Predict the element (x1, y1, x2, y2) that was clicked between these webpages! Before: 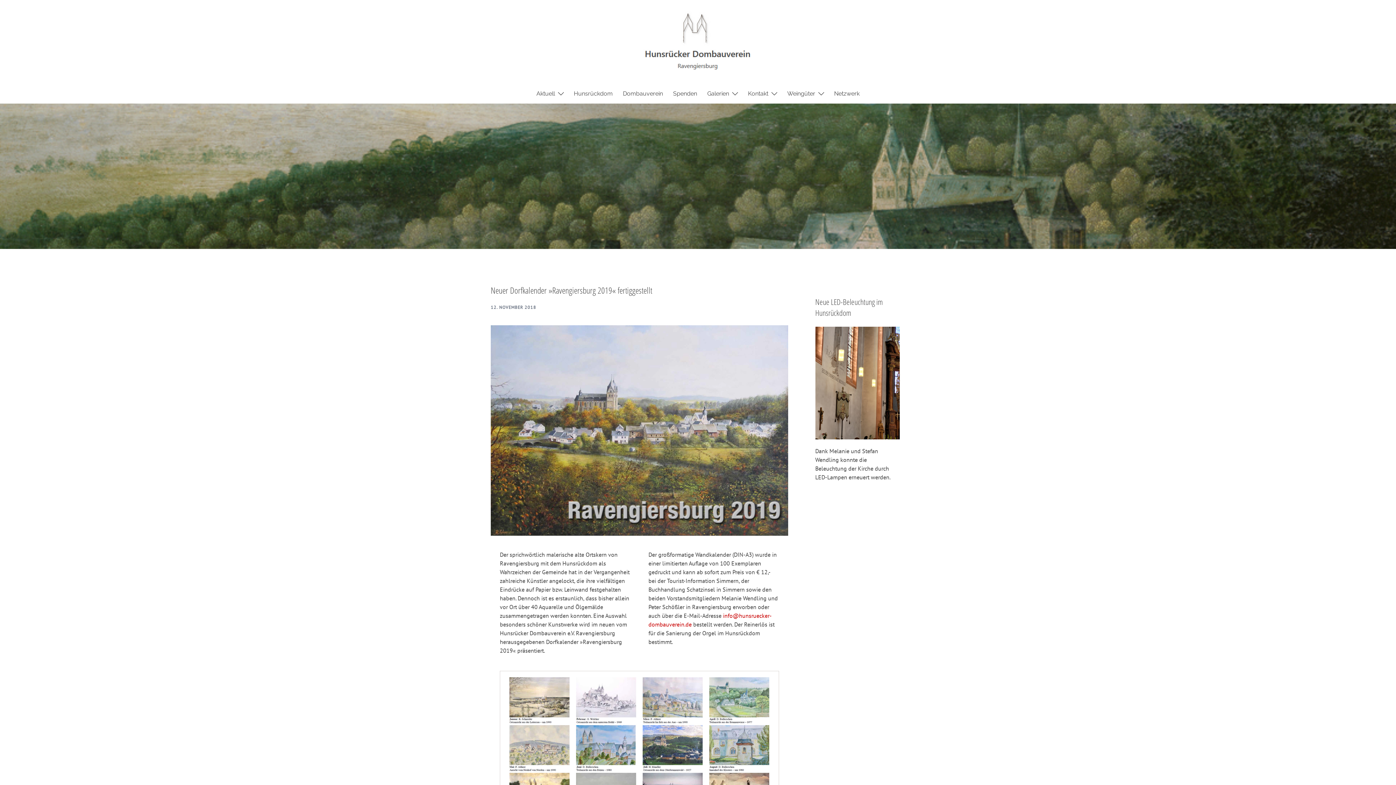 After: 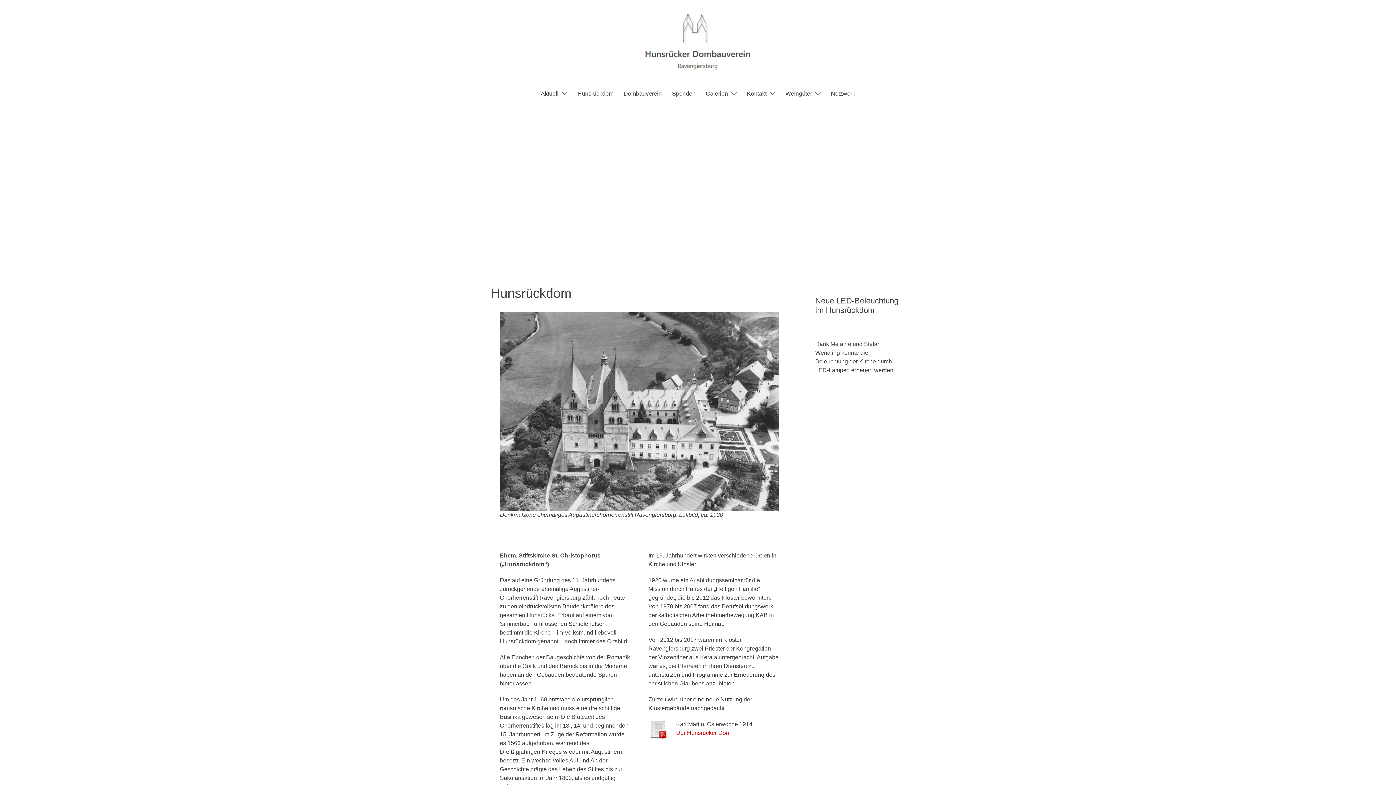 Action: label: Hunsrückdom bbox: (574, 89, 612, 98)